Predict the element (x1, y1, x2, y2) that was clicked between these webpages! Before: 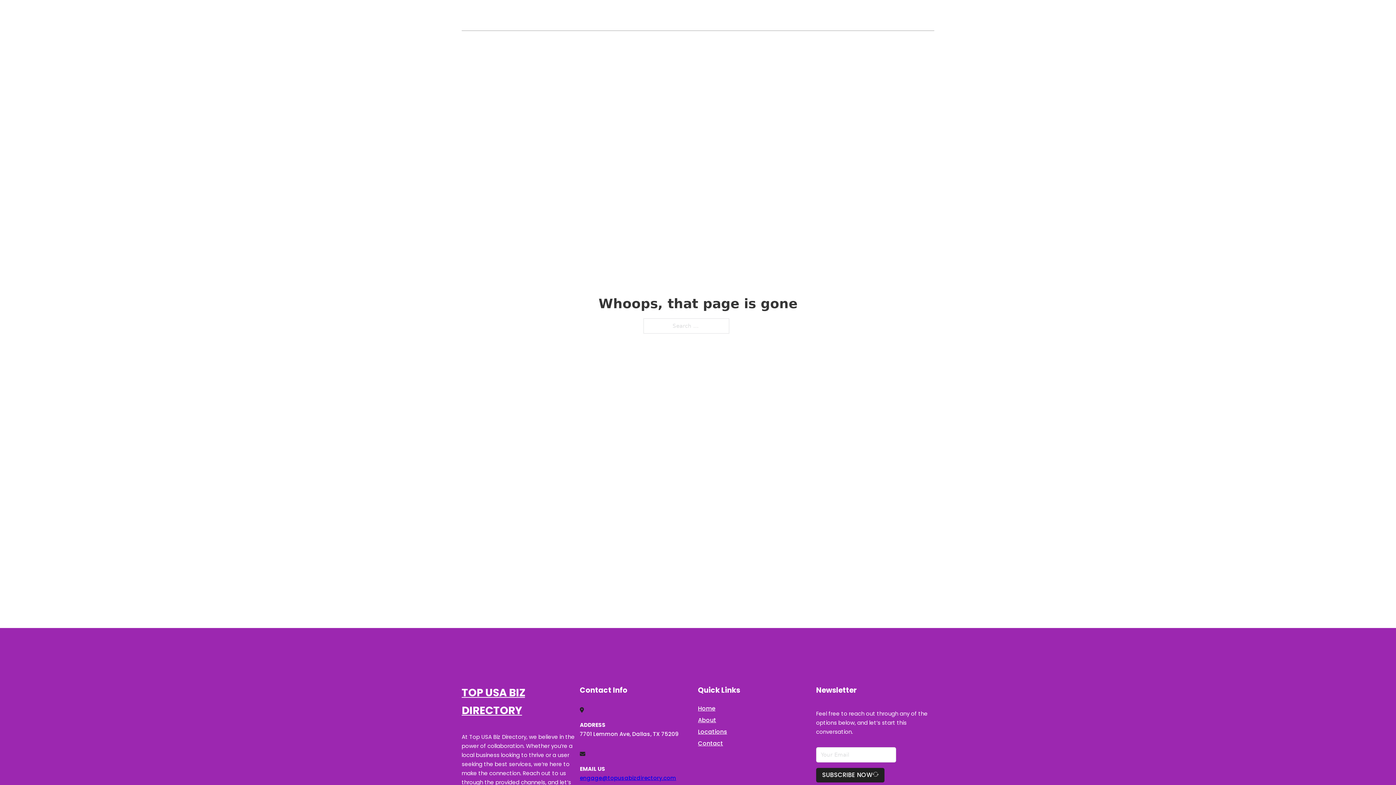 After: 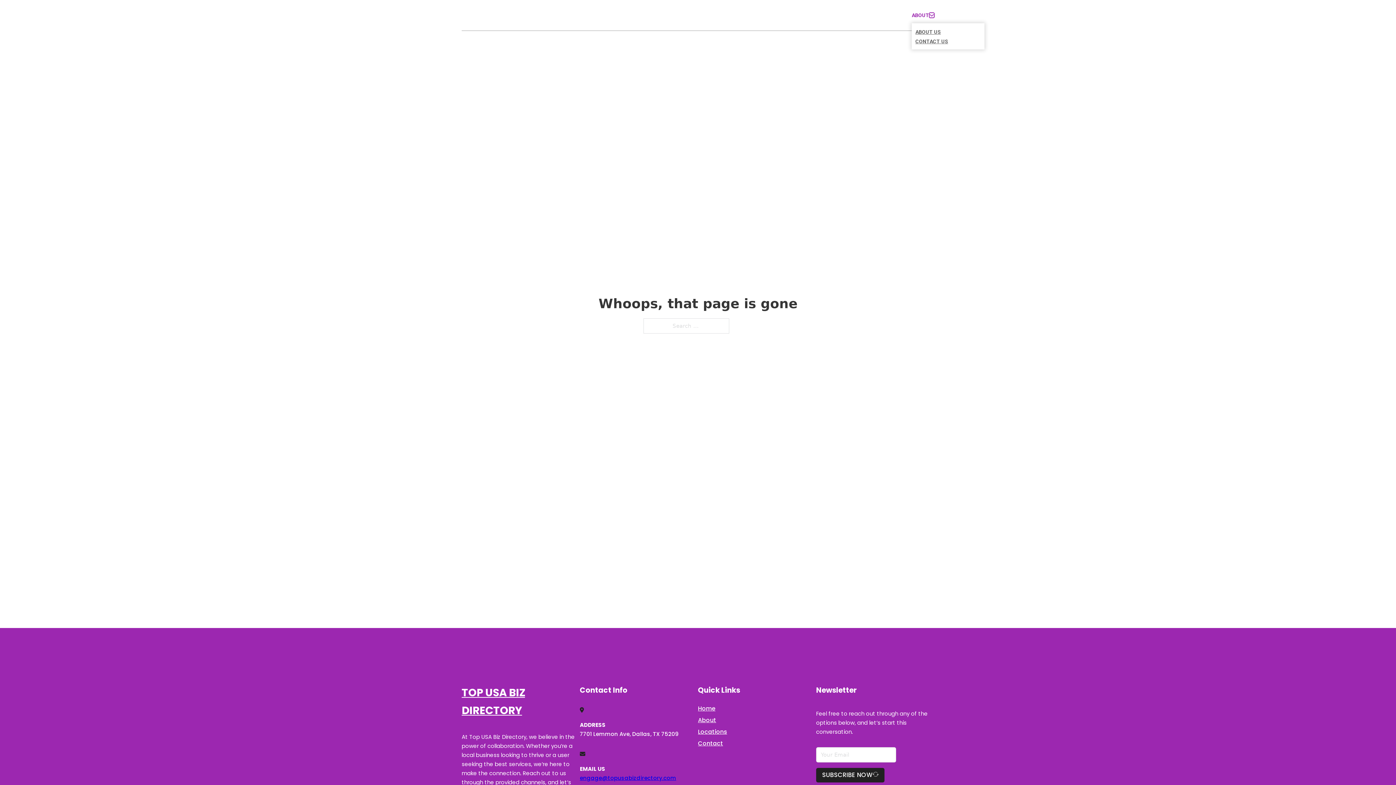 Action: label: Toggle dropdown bbox: (929, 12, 934, 17)